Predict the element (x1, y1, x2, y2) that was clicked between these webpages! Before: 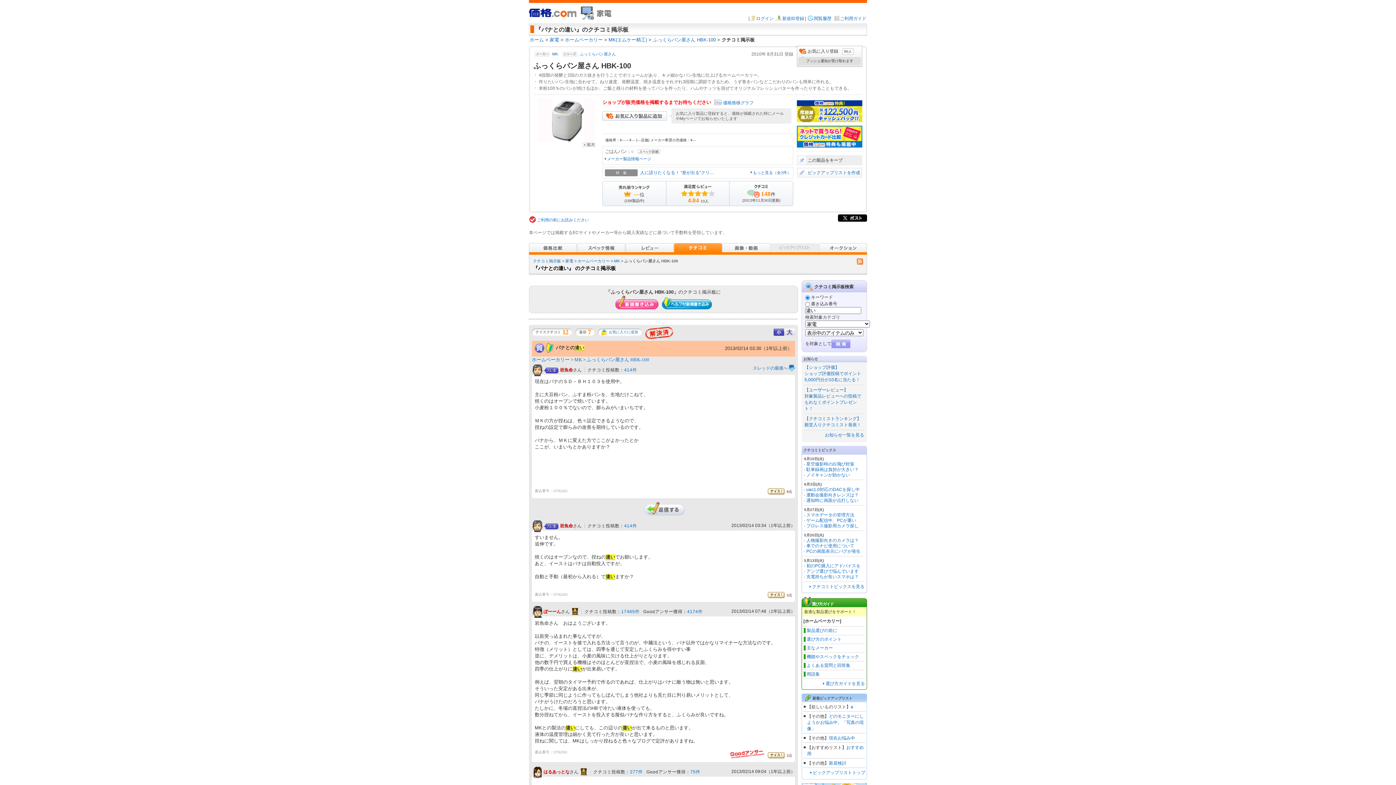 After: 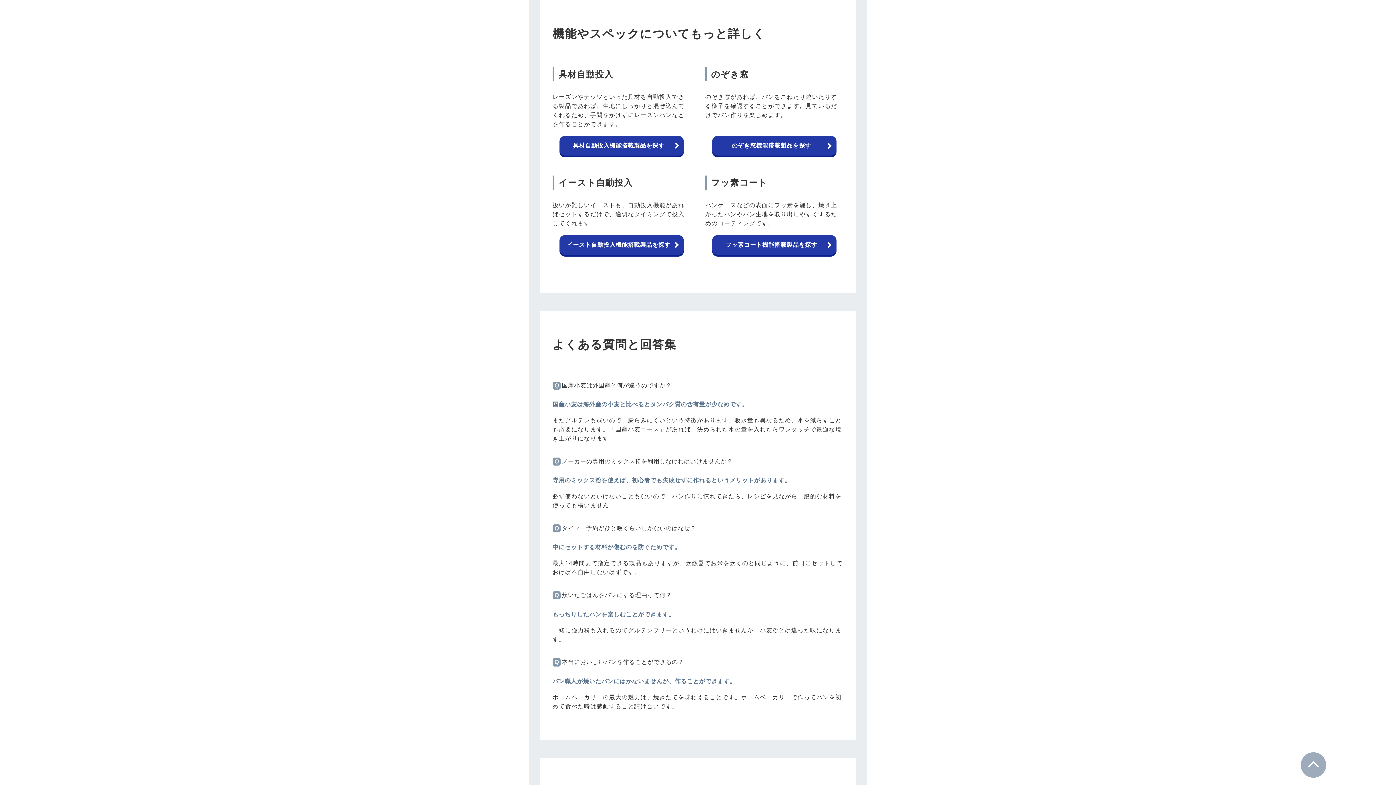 Action: label: 機能やスペックをチェック bbox: (804, 654, 859, 659)